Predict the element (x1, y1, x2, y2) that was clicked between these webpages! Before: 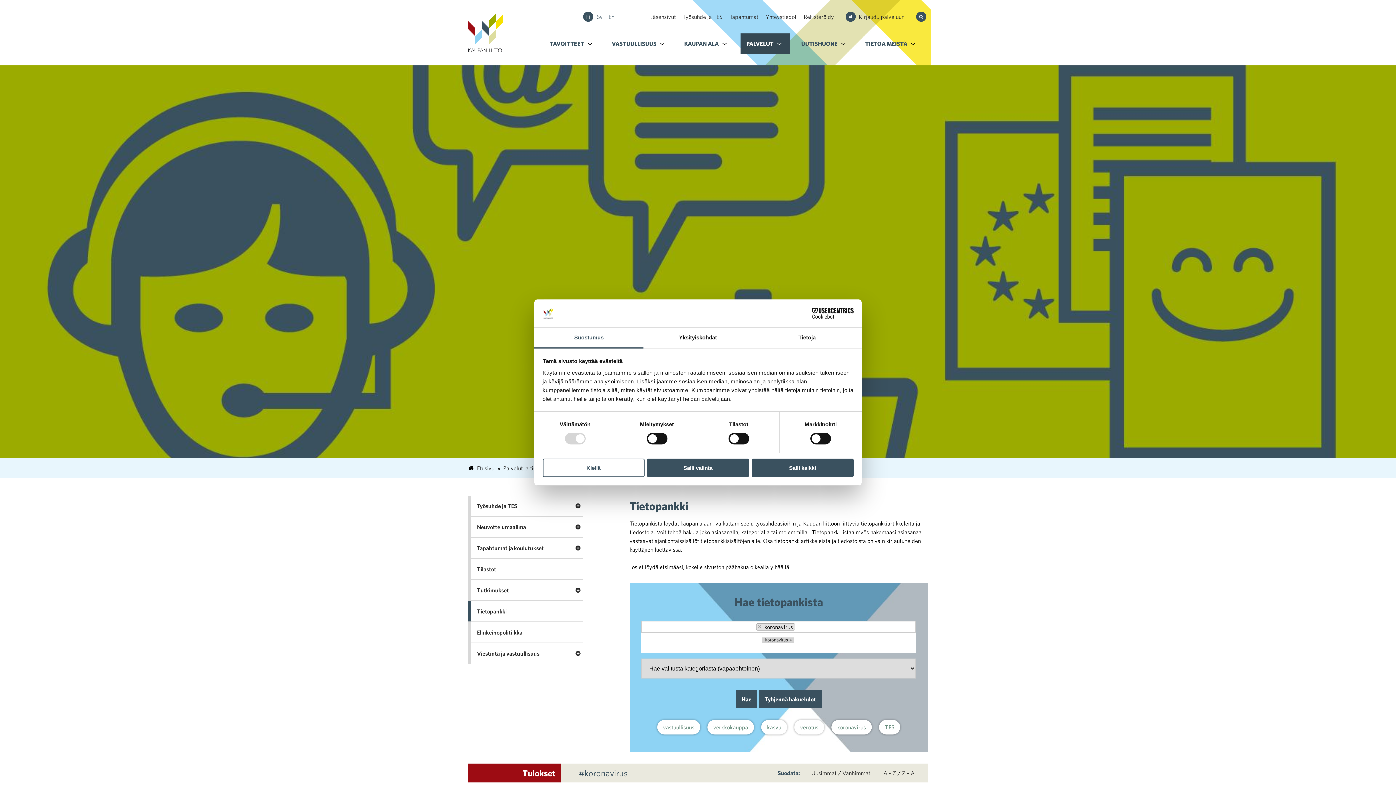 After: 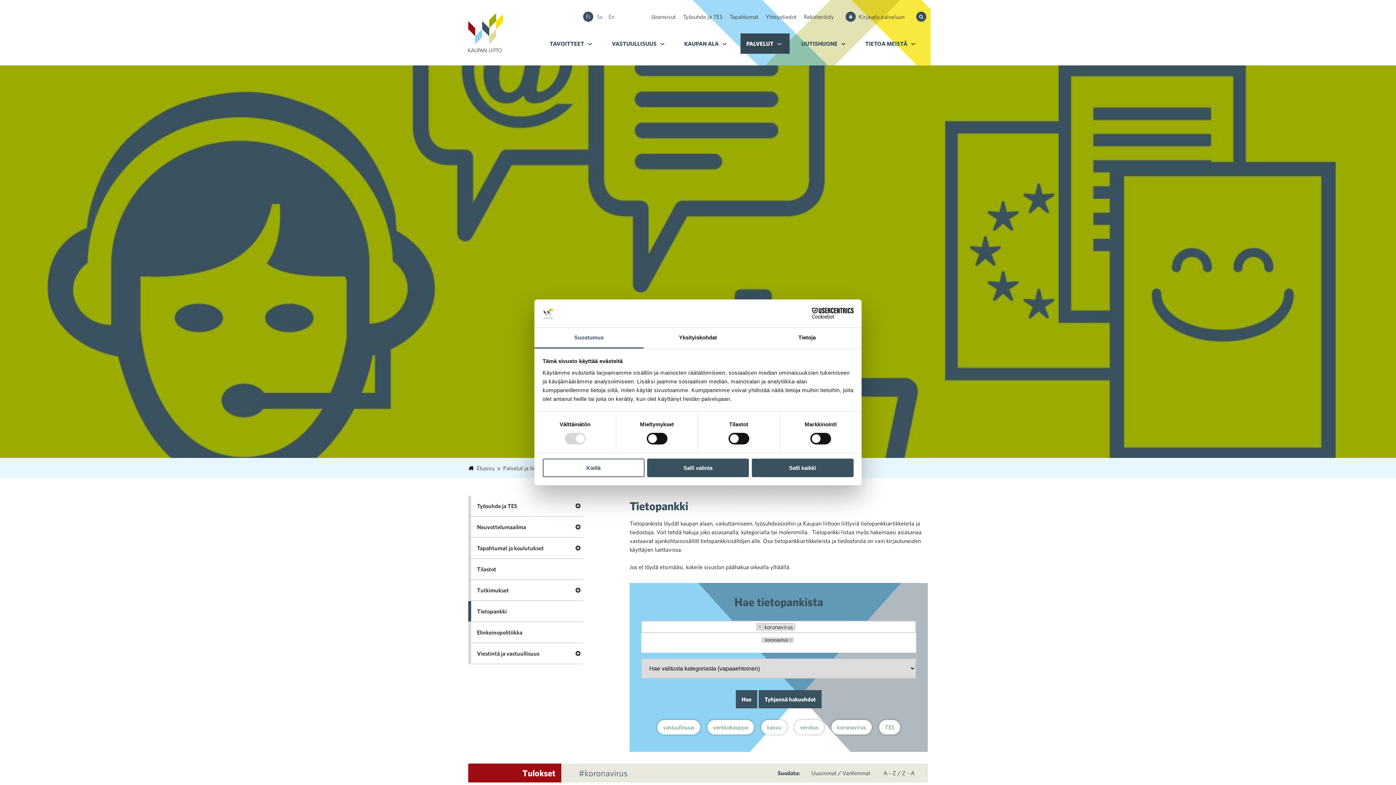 Action: label: Suostumus bbox: (534, 327, 643, 348)